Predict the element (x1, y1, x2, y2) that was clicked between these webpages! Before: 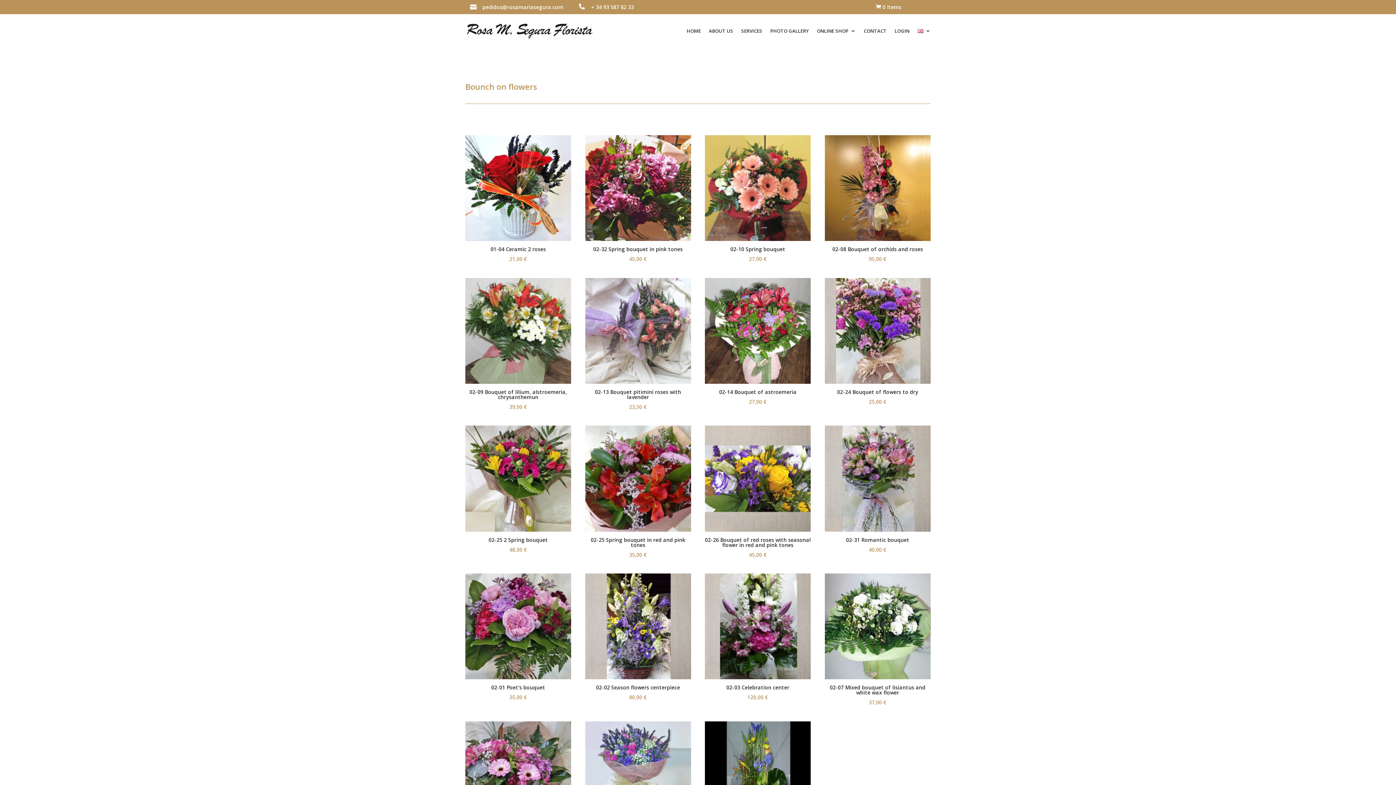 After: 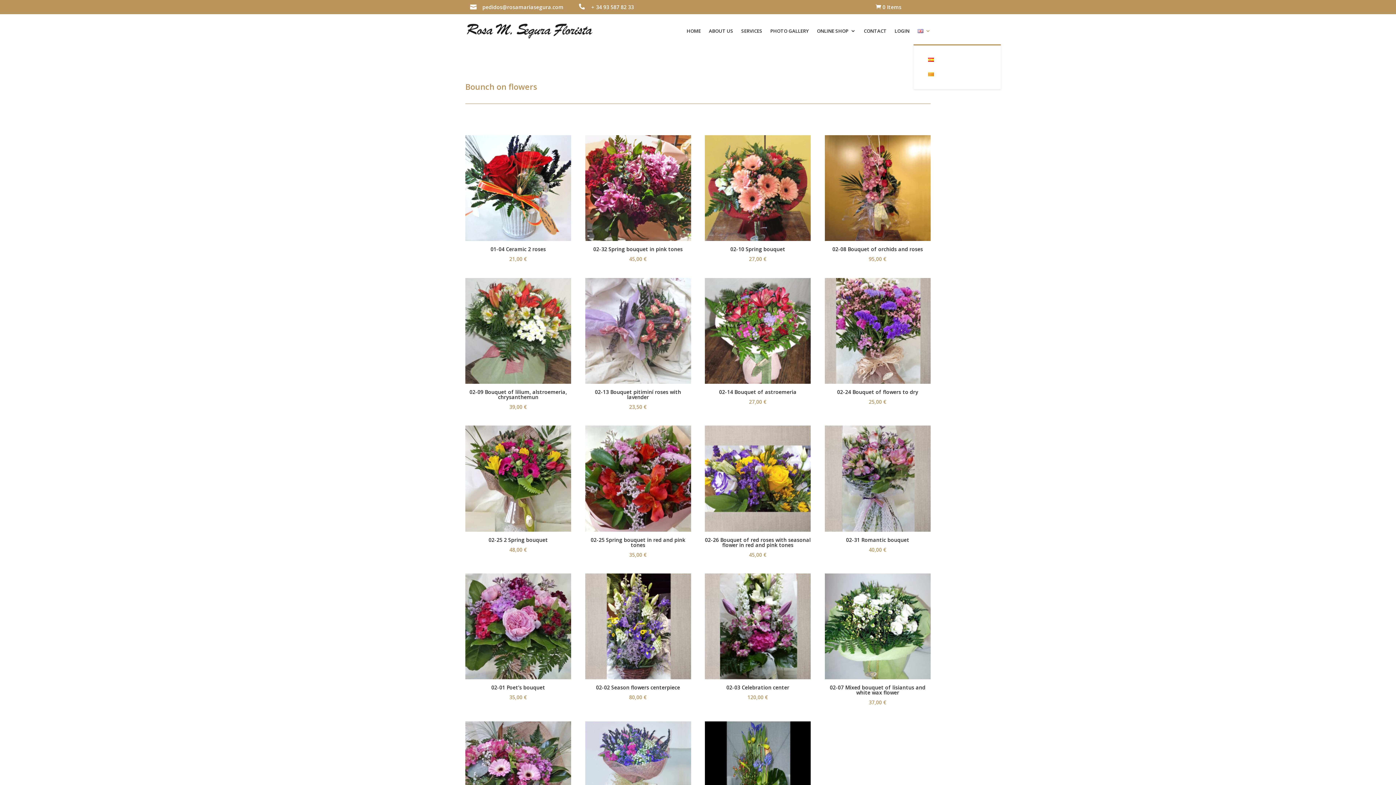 Action: bbox: (917, 17, 930, 44)